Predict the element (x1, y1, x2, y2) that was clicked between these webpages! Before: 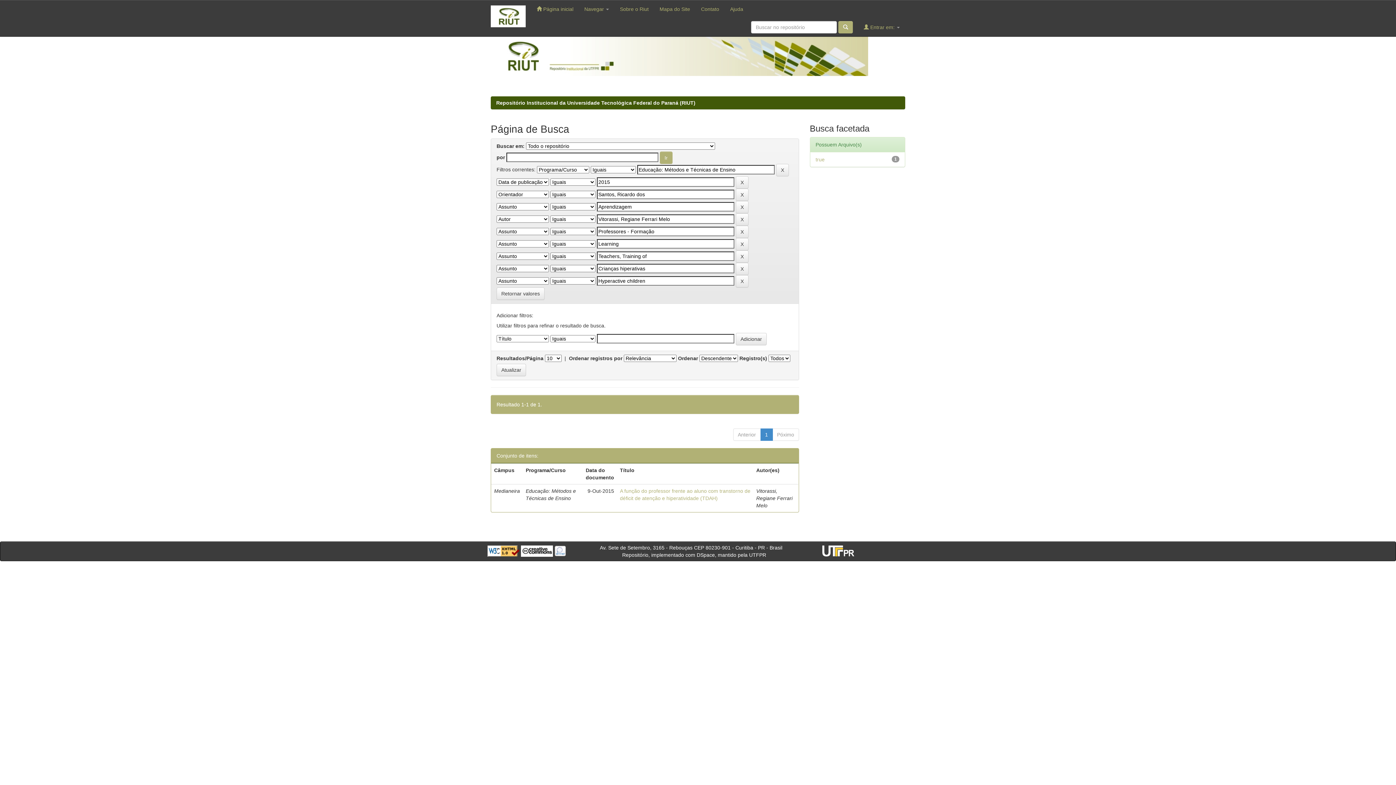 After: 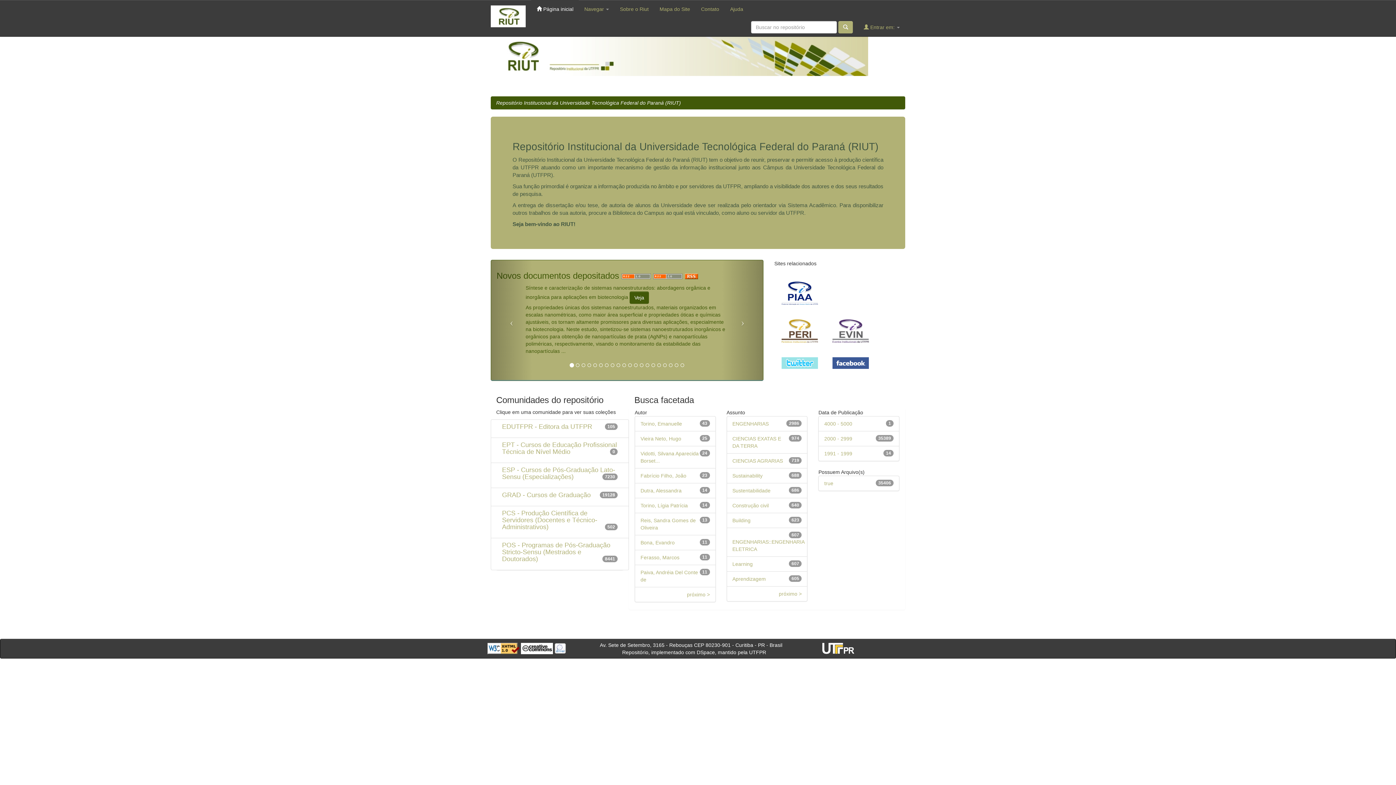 Action: bbox: (531, 0, 579, 18) label:  Página inicial